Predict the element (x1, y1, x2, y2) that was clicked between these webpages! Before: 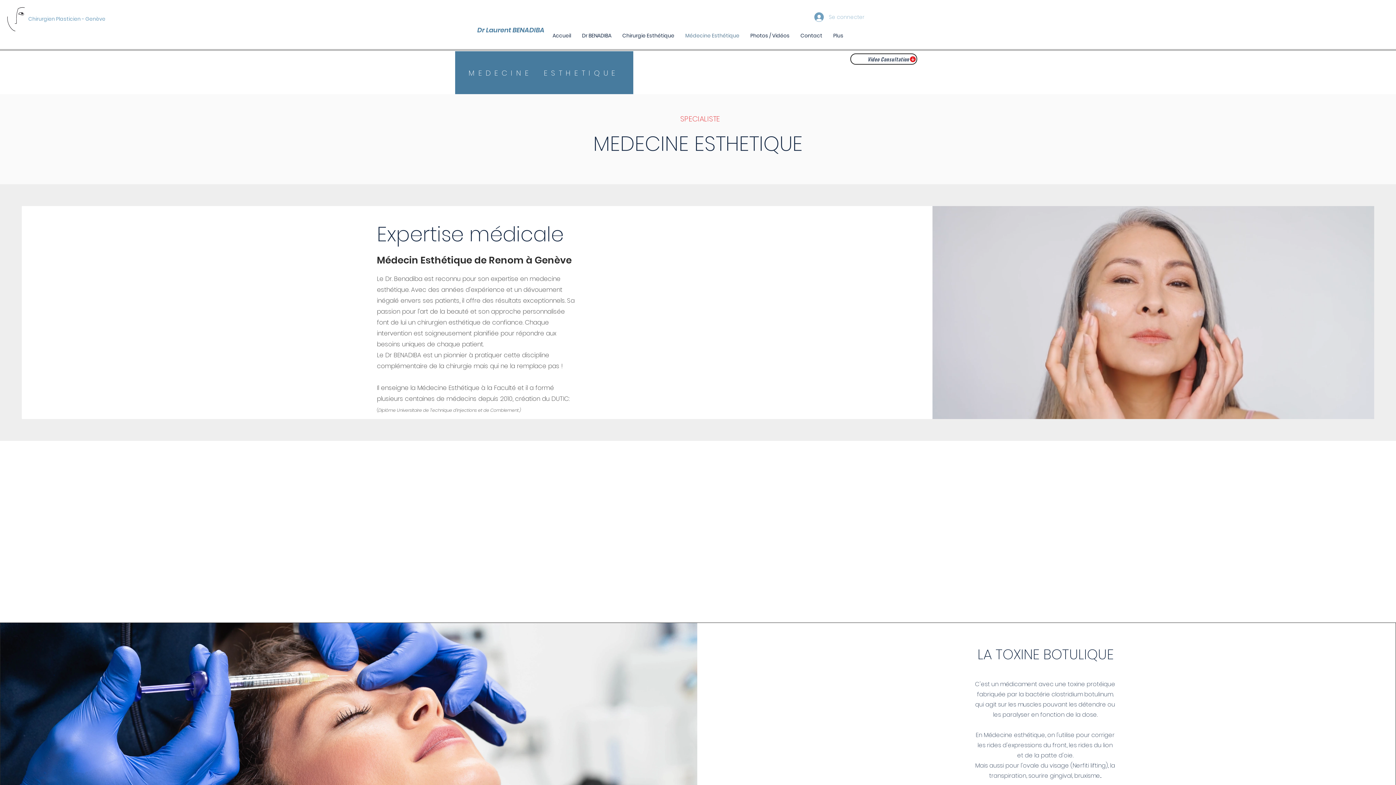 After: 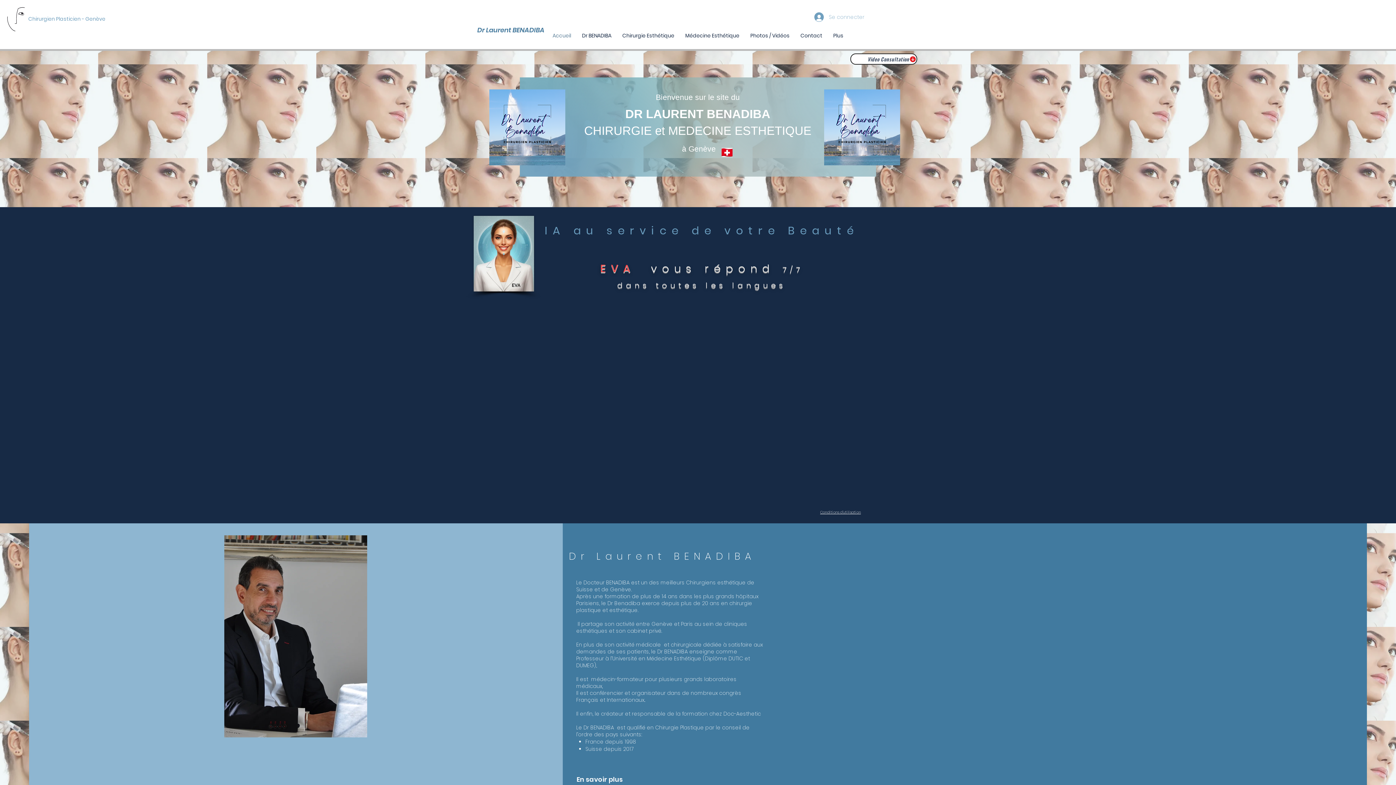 Action: bbox: (547, 20, 576, 51) label: Accueil